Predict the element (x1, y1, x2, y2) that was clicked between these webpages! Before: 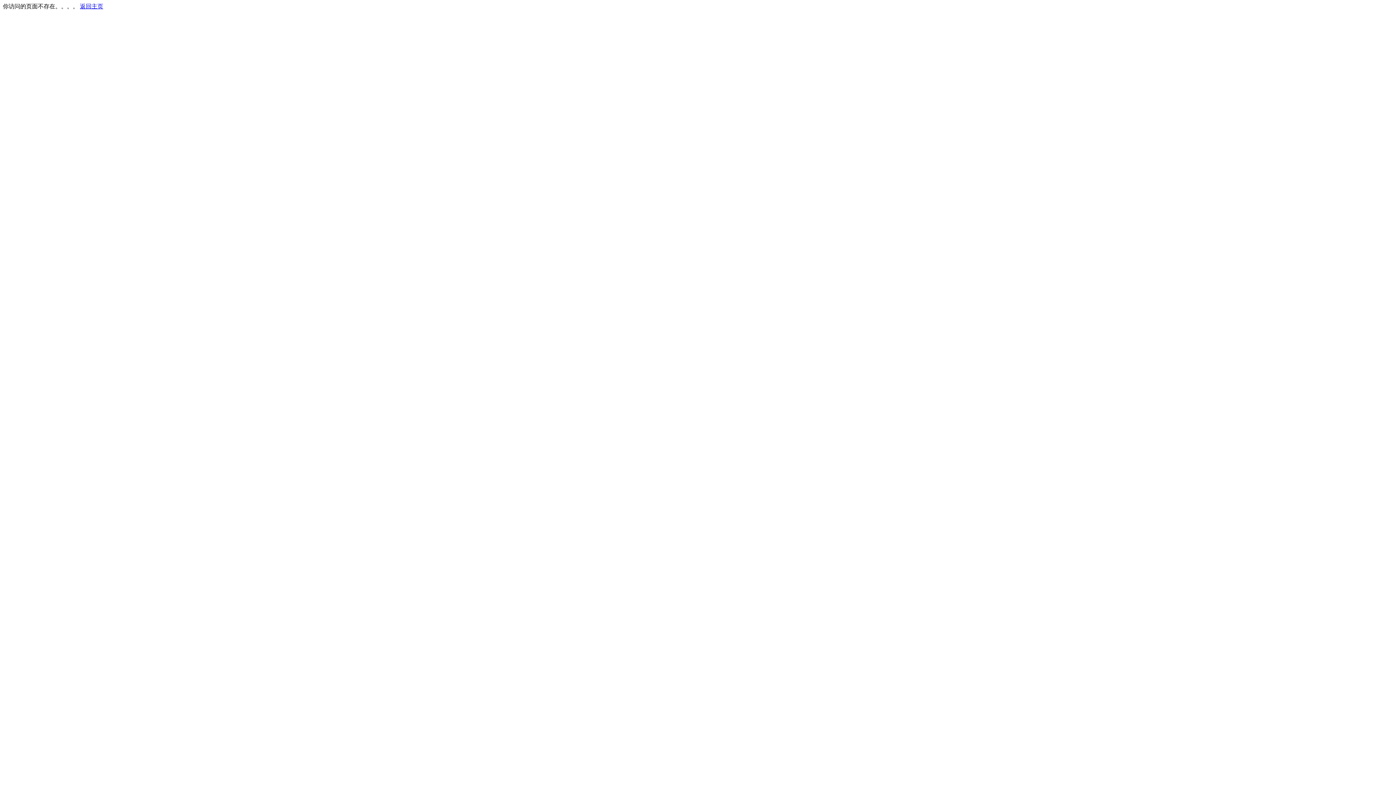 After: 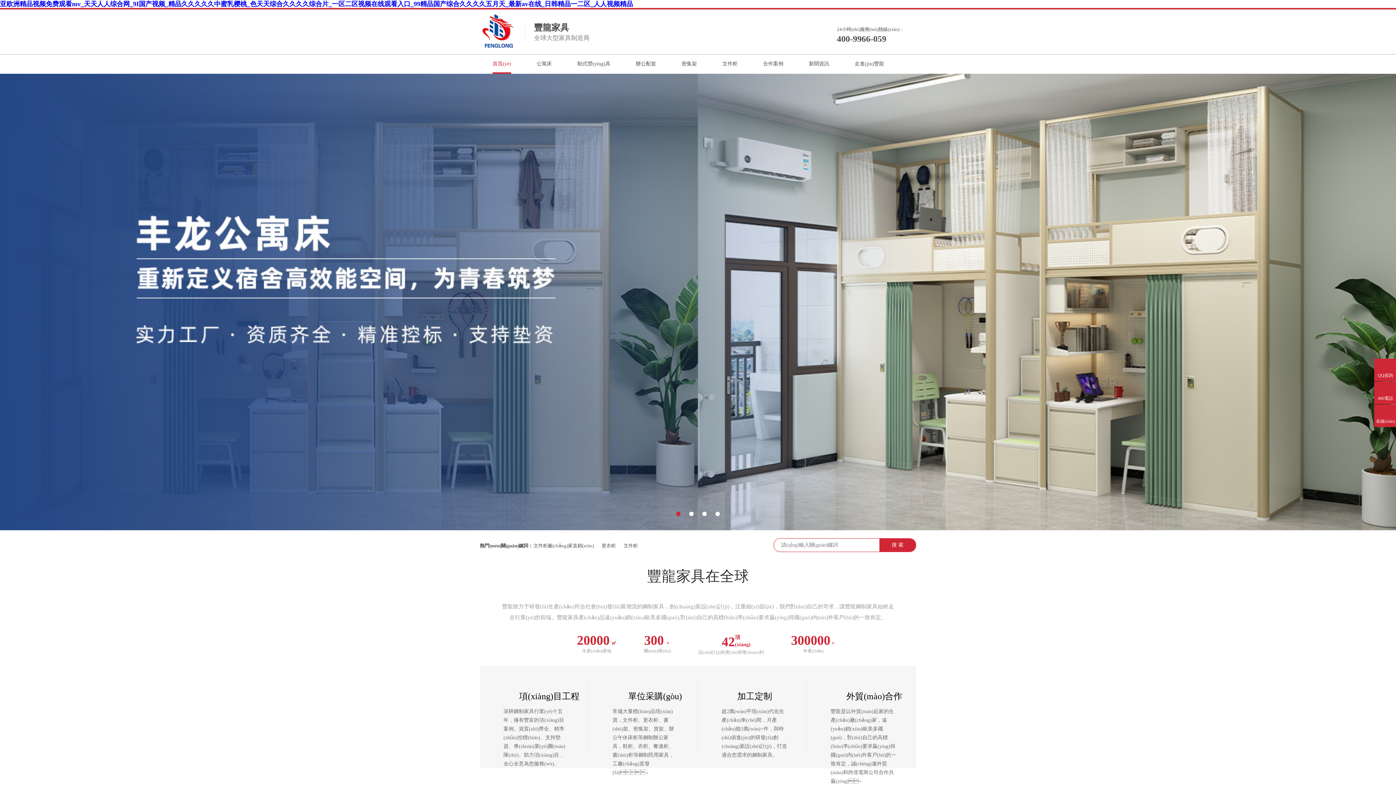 Action: bbox: (80, 3, 103, 9) label: 返回主页